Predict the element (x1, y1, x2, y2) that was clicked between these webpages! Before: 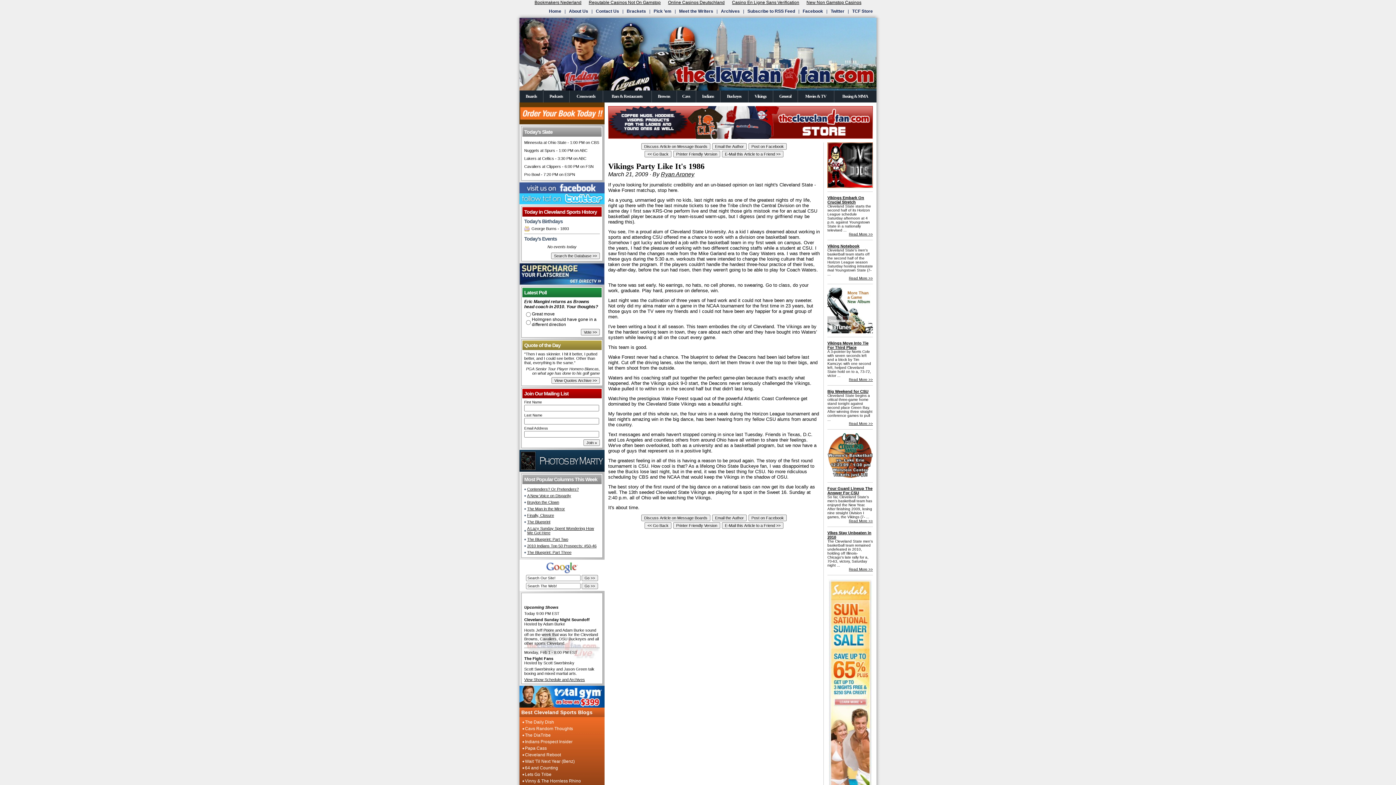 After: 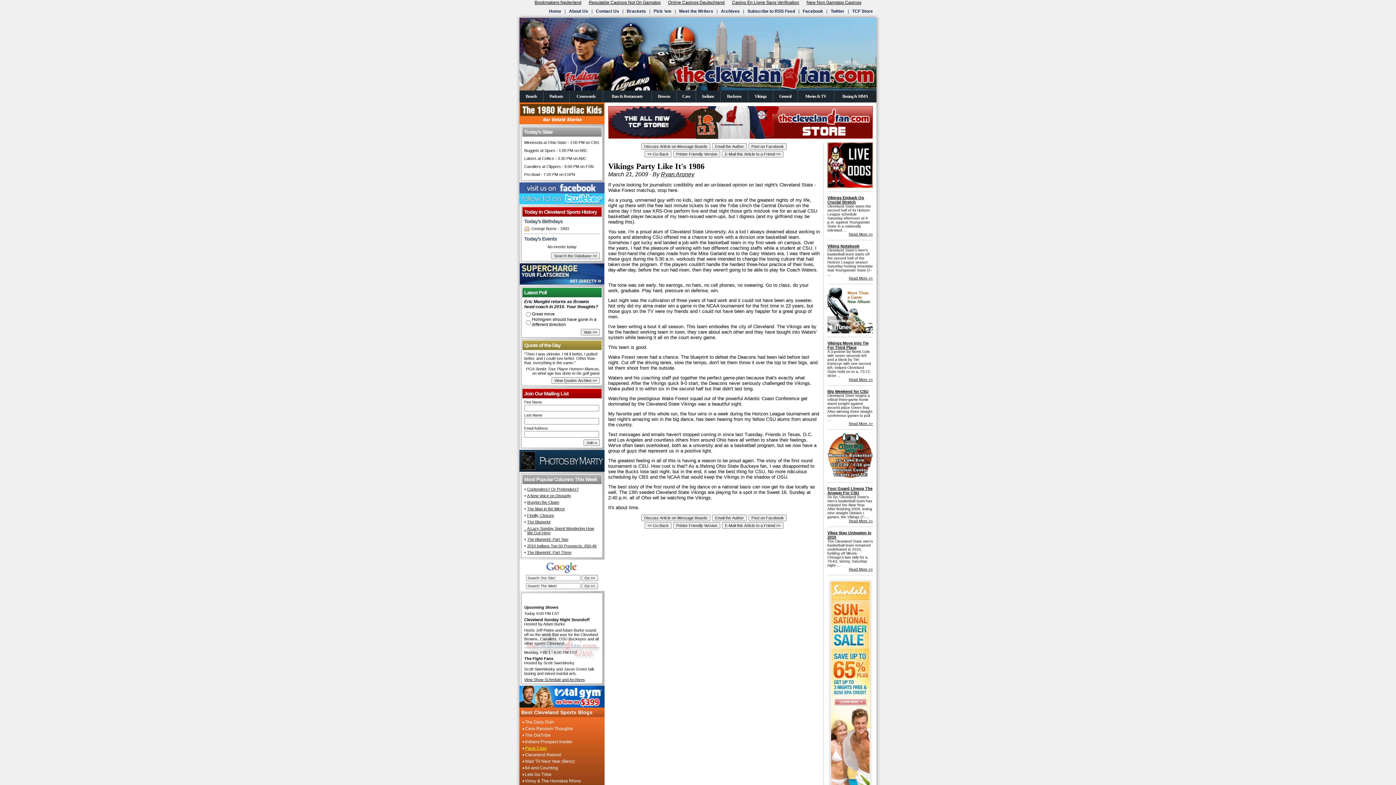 Action: label: Papa Cass bbox: (525, 746, 546, 751)